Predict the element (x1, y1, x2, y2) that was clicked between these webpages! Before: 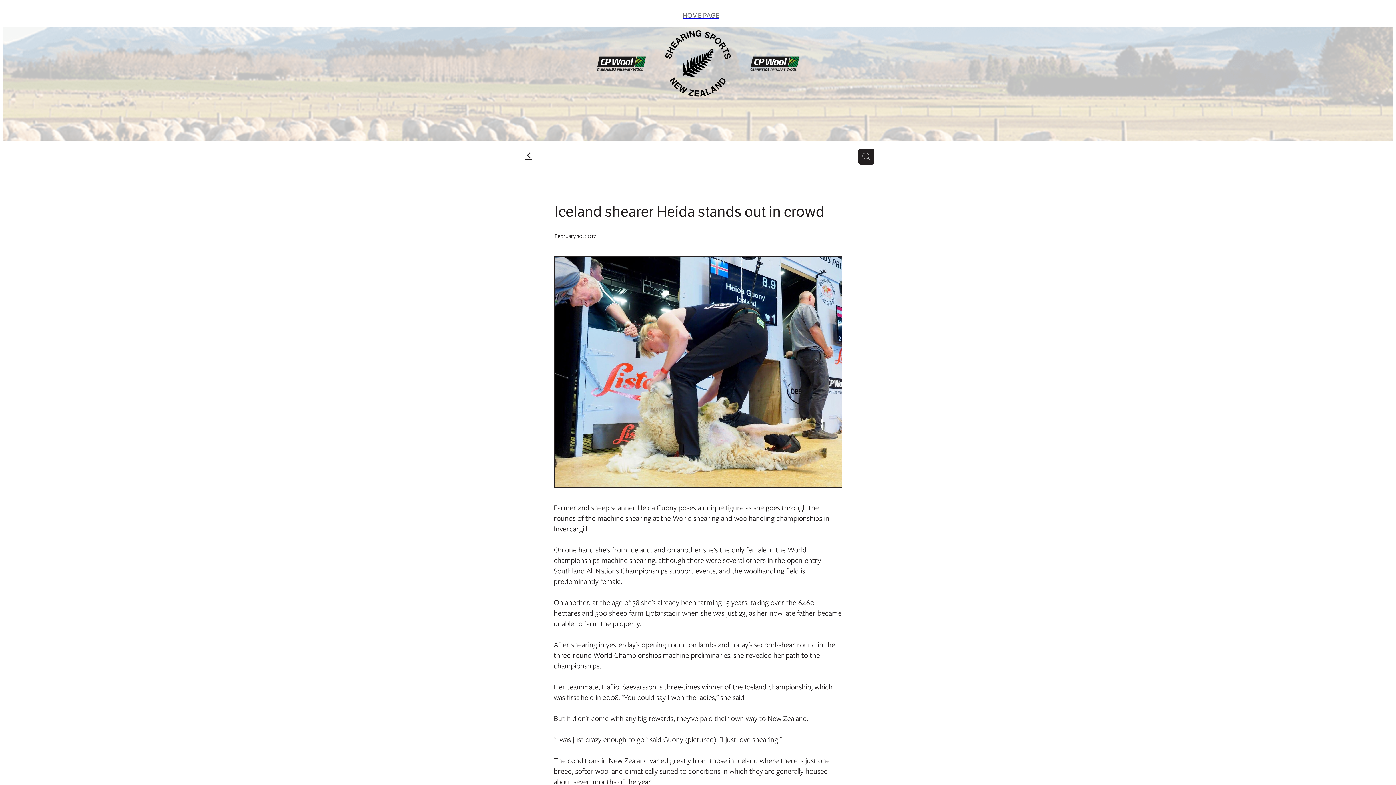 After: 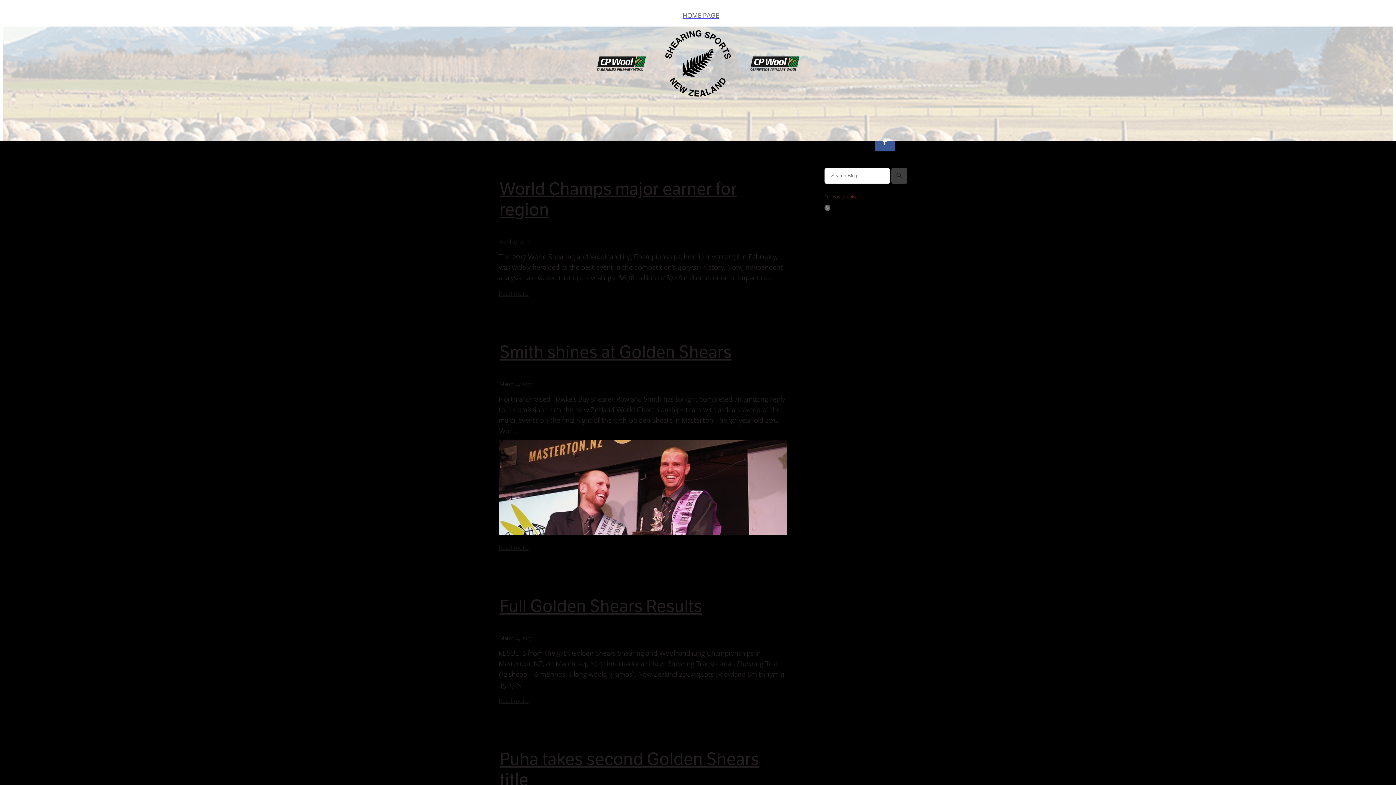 Action: bbox: (522, 148, 535, 161) label: f